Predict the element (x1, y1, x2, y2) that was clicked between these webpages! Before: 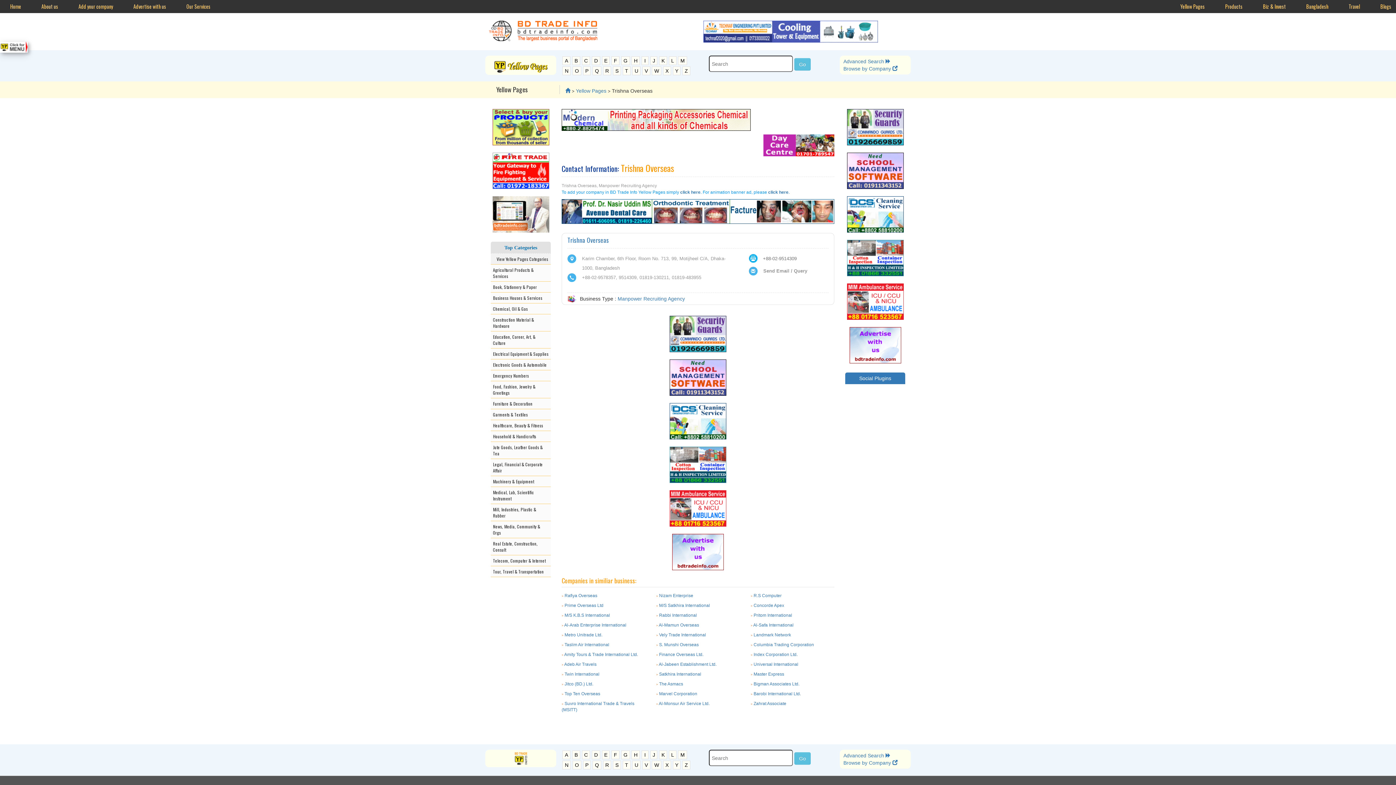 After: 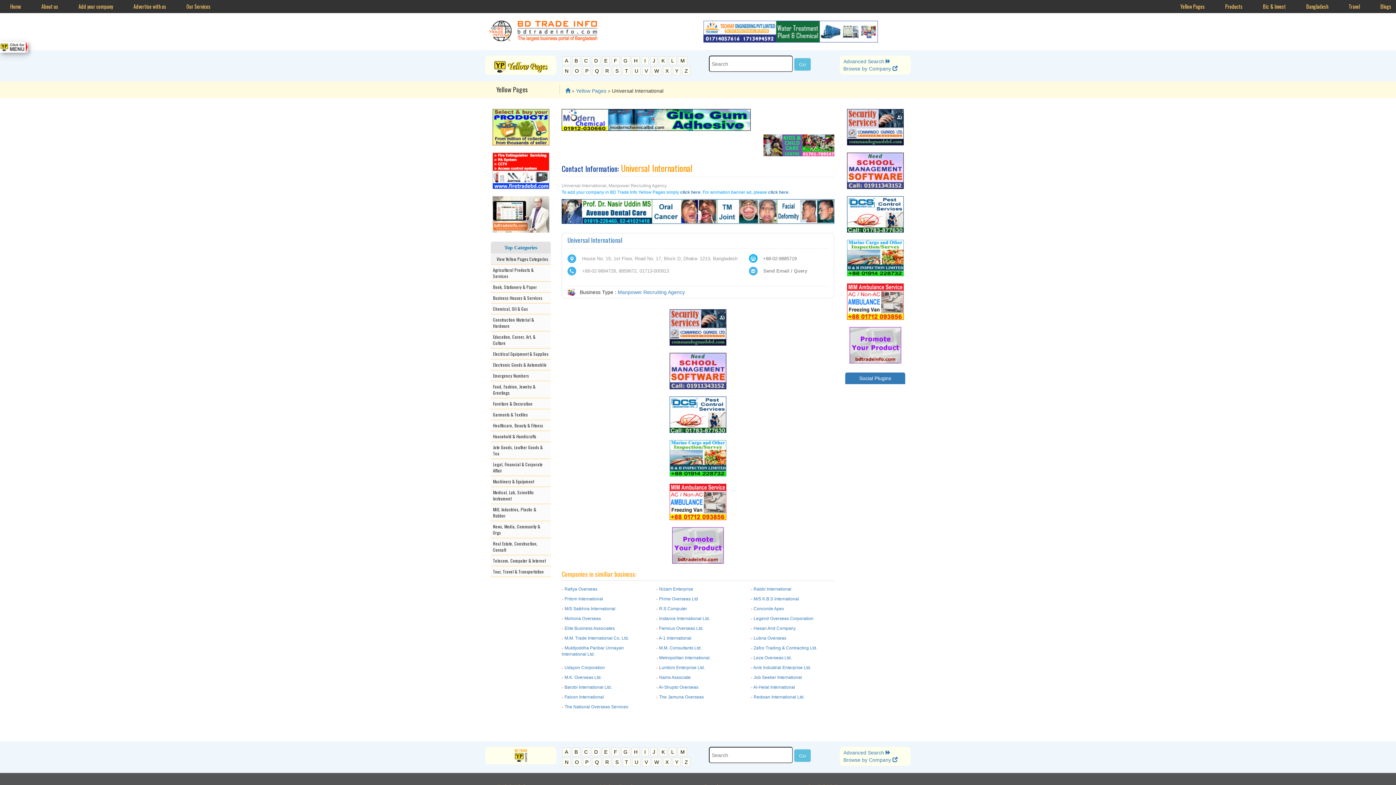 Action: label: Universal International bbox: (753, 662, 798, 667)